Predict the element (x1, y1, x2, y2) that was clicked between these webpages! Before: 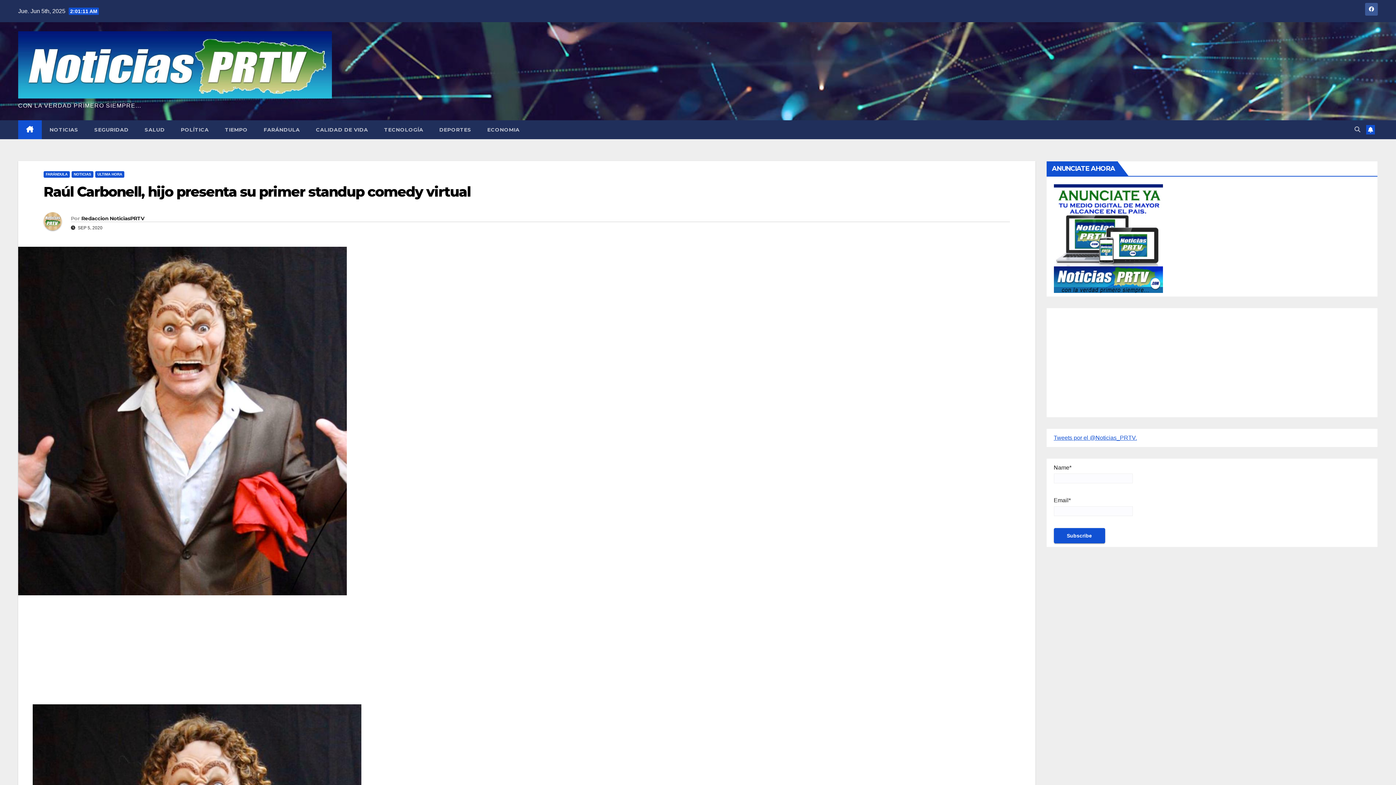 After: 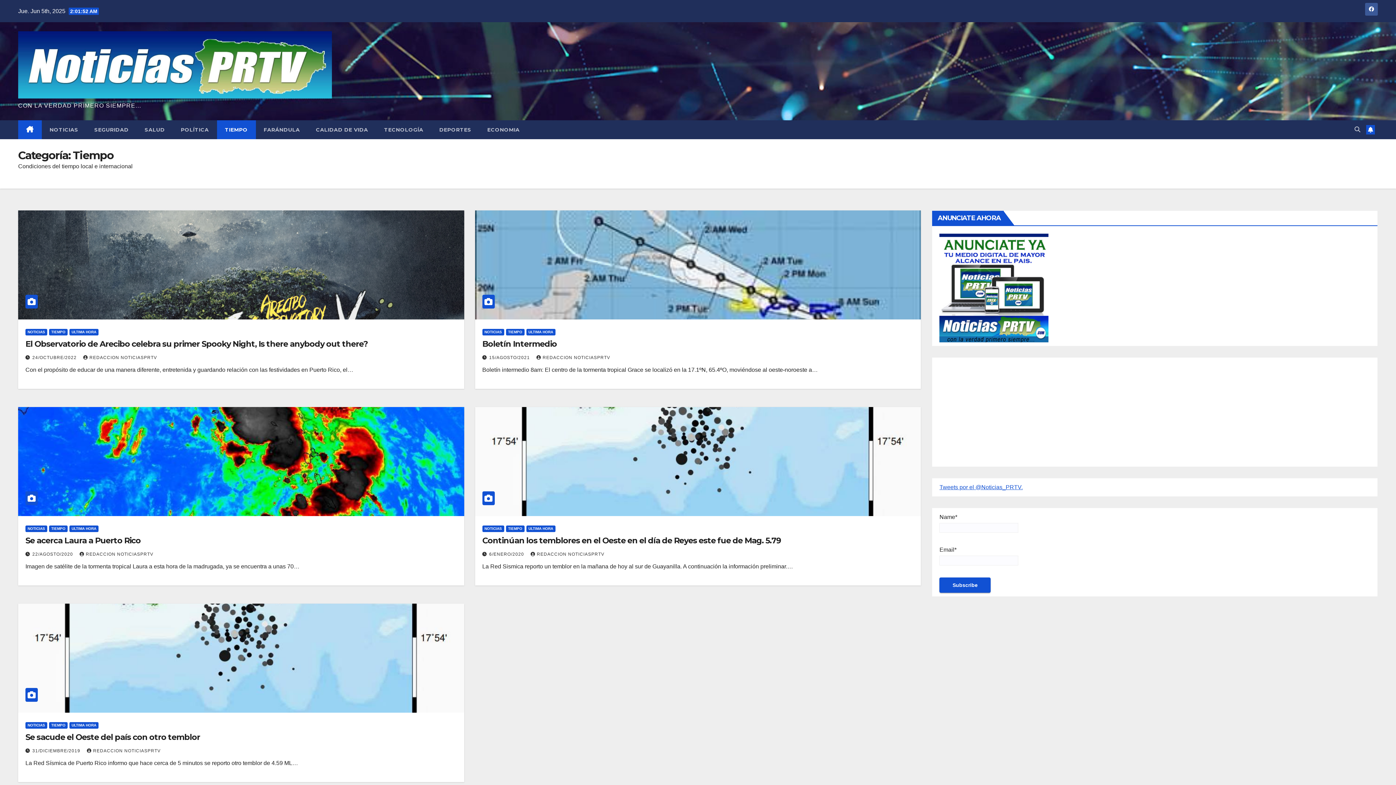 Action: label: TIEMPO bbox: (216, 120, 255, 139)